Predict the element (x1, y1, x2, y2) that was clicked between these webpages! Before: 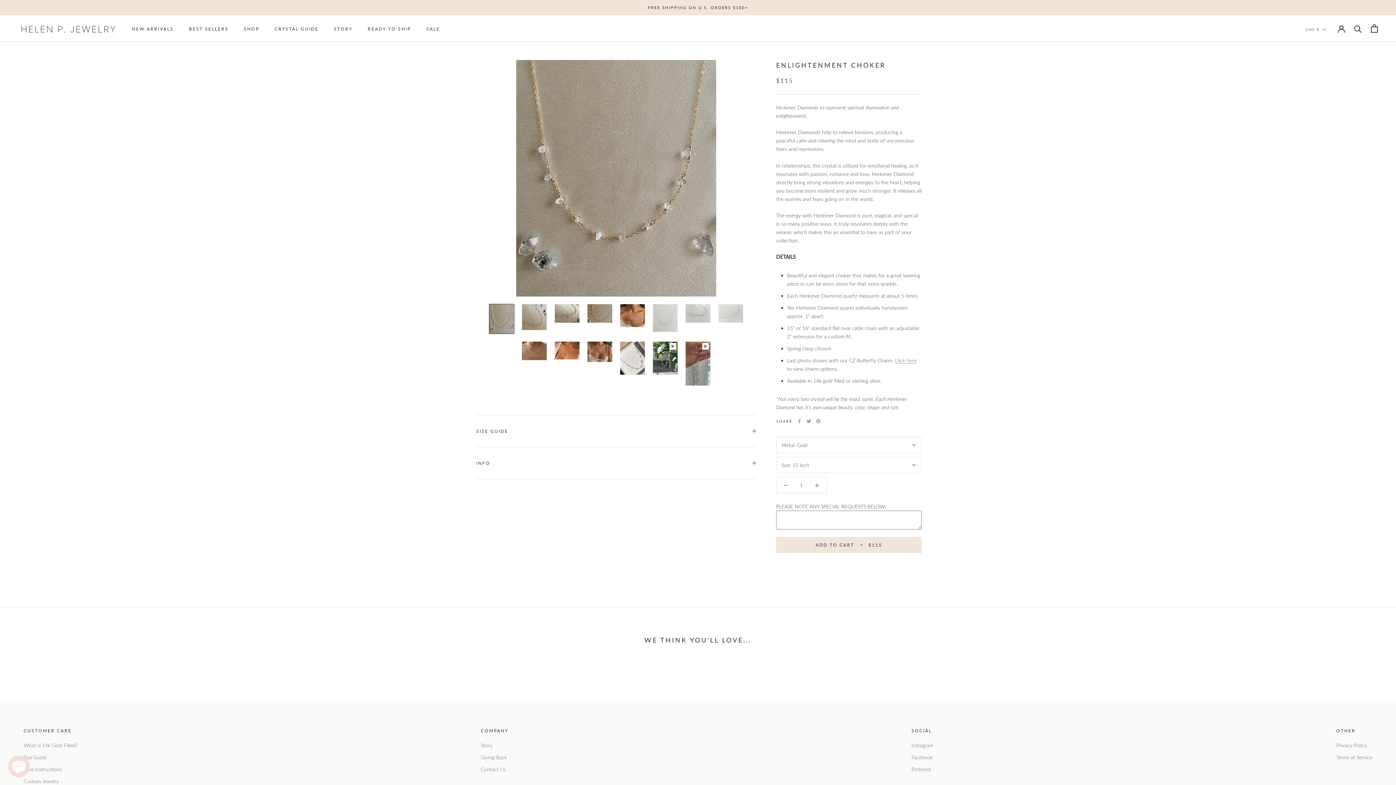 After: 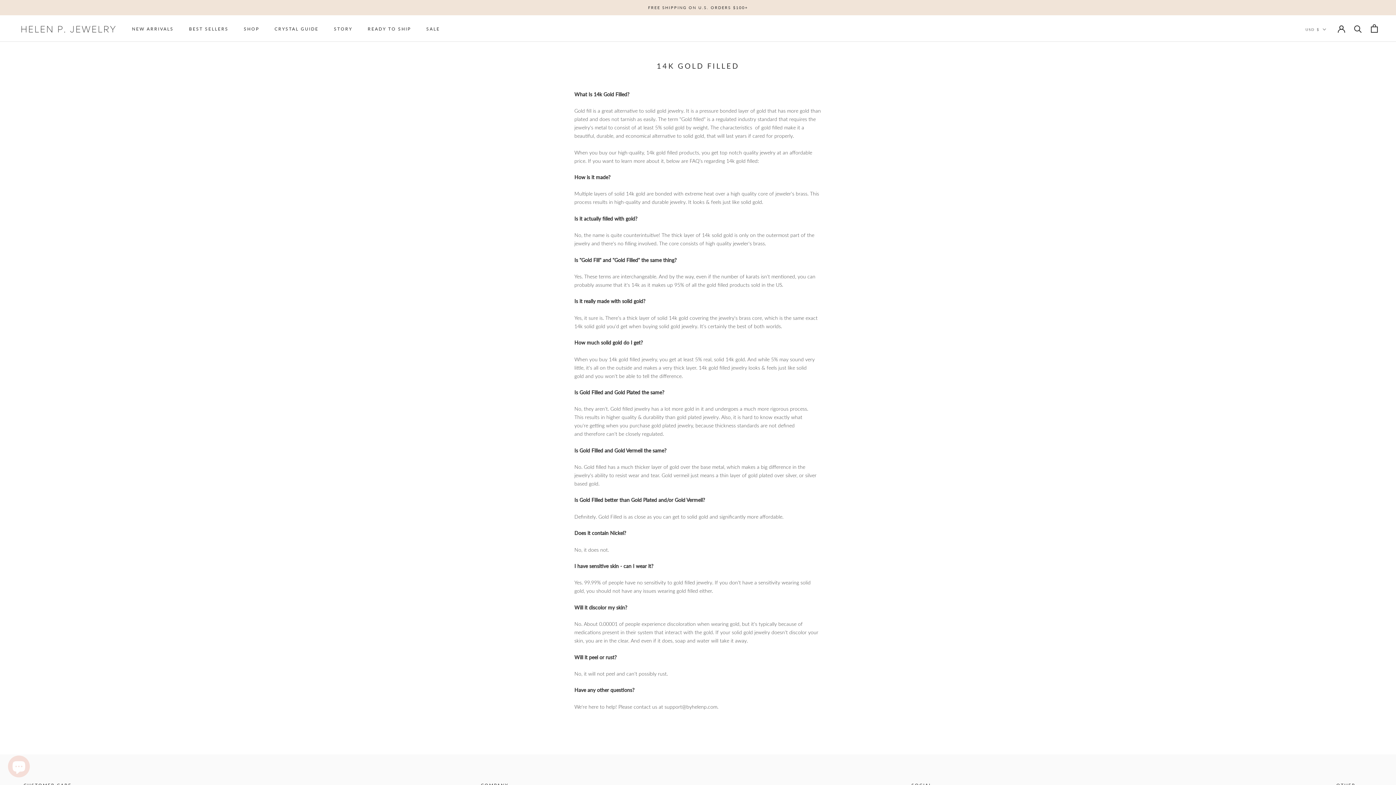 Action: label: What is 14k Gold Filled? bbox: (23, 741, 77, 749)